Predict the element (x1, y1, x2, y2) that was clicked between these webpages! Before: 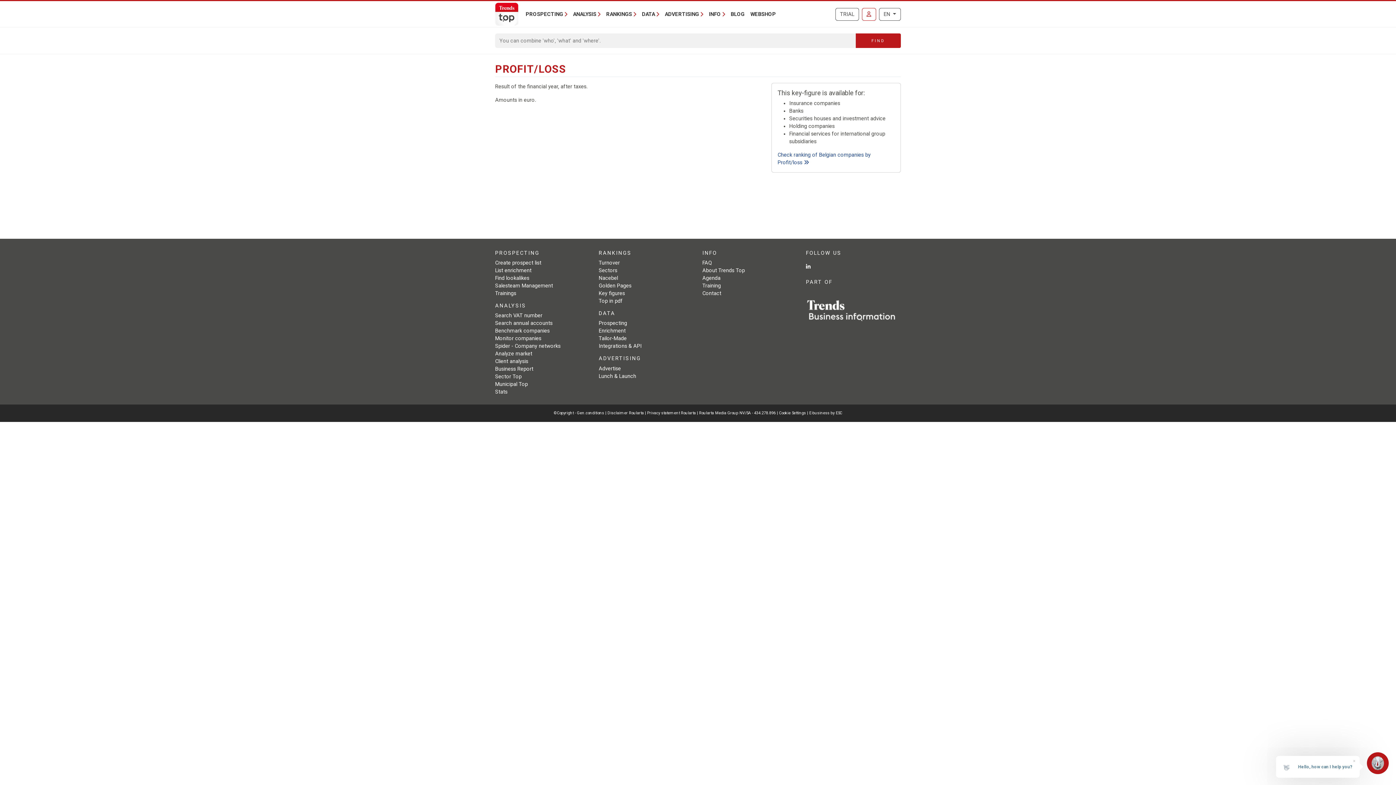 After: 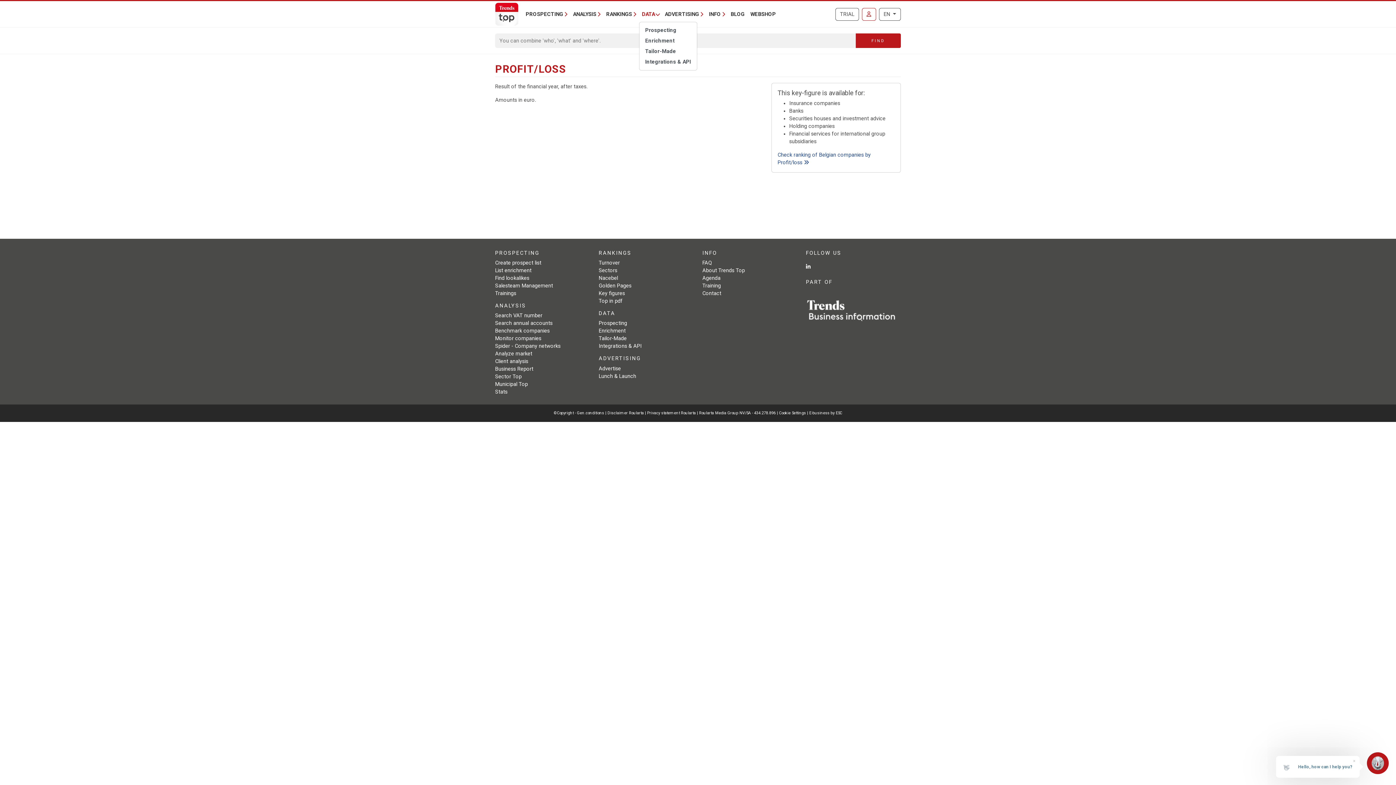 Action: bbox: (639, 7, 662, 20) label: DATA